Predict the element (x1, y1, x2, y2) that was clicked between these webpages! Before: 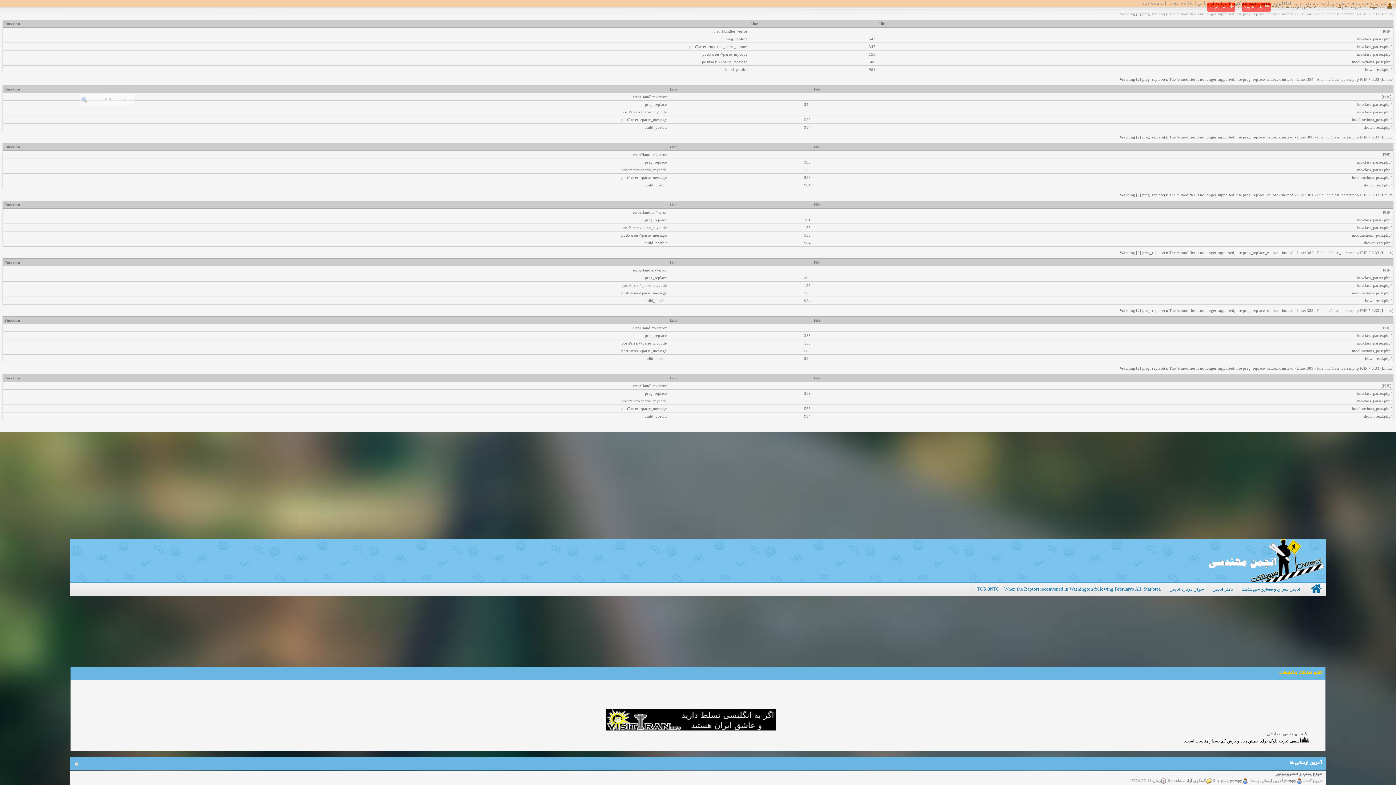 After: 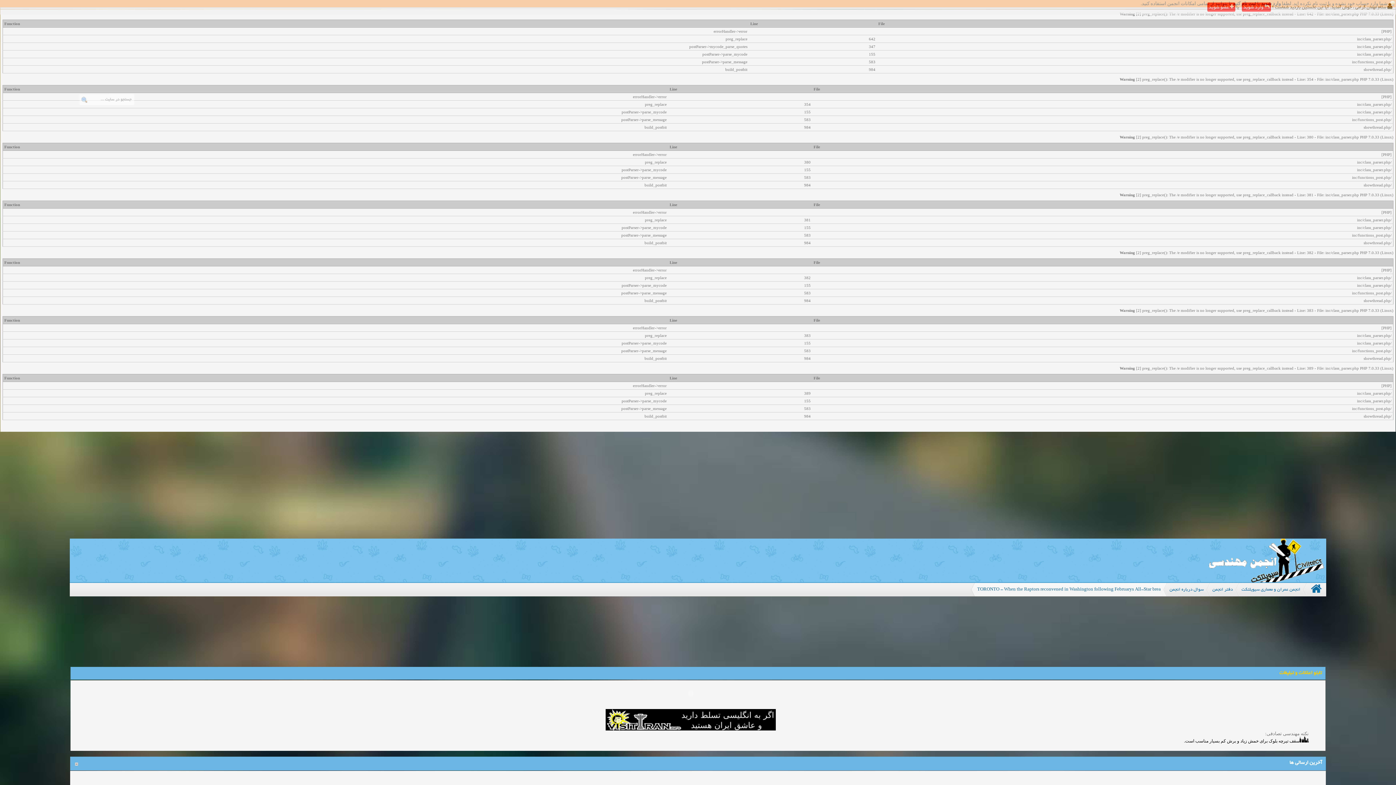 Action: bbox: (971, 583, 1166, 596) label: TORONTO - When the Raptors reconvened in Washington following Februarys All-Star brea